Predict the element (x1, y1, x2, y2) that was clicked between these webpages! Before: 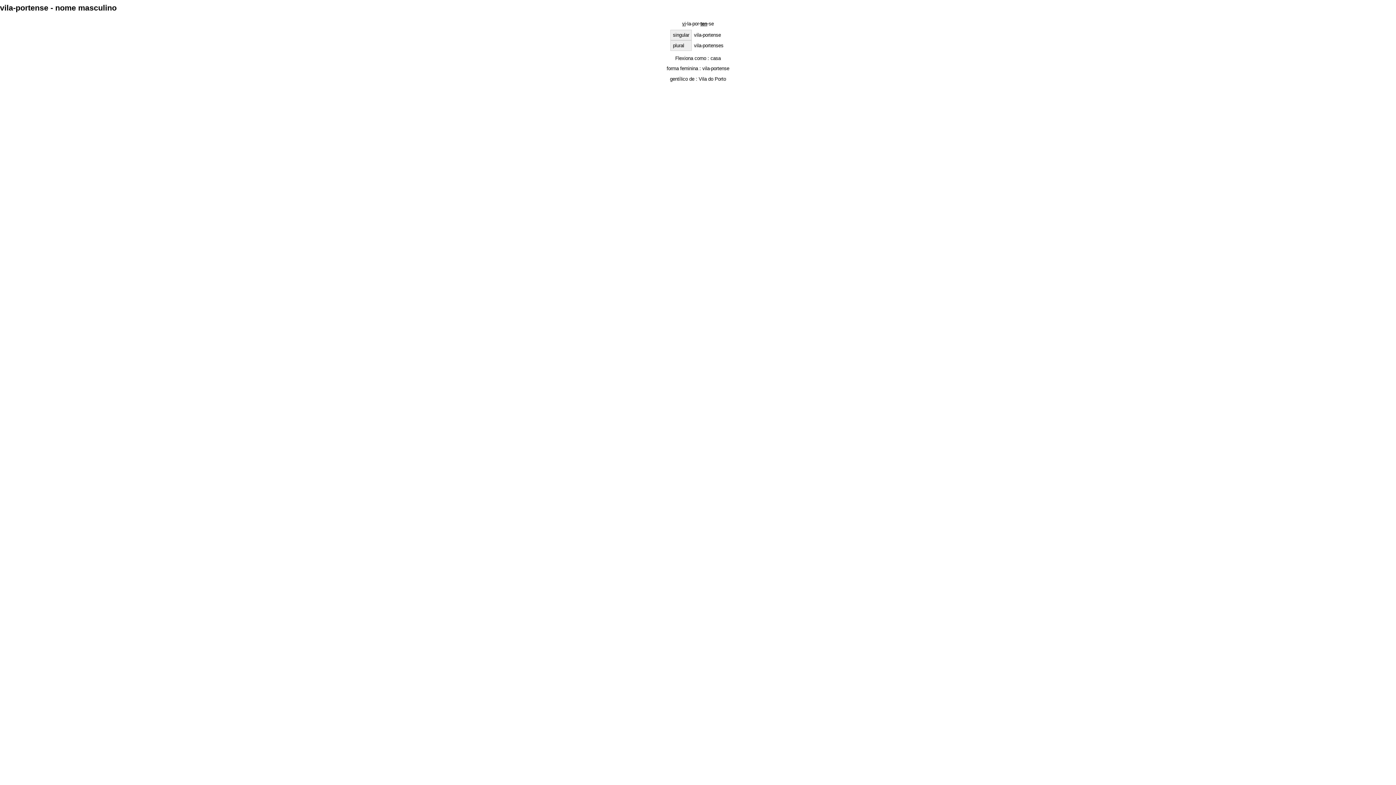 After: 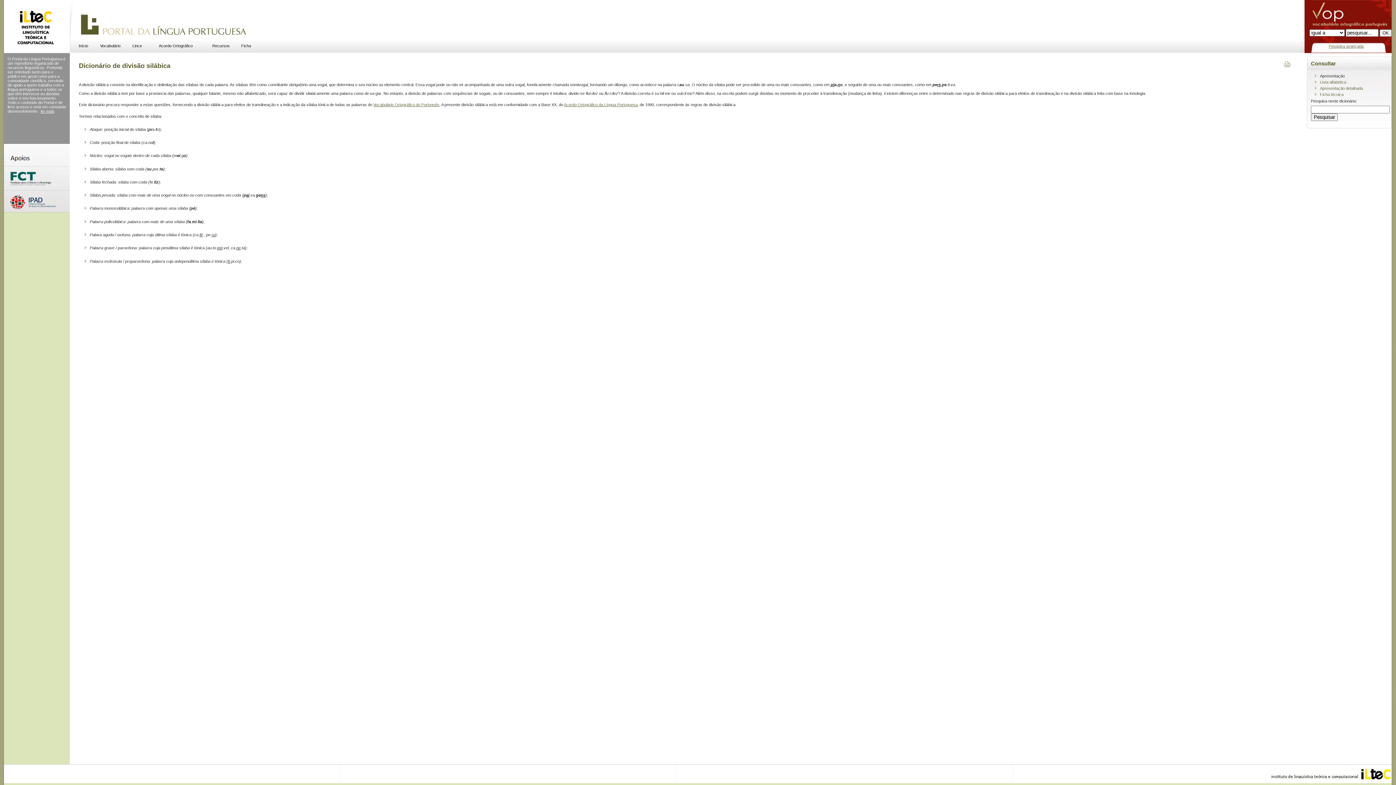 Action: bbox: (682, 21, 714, 26) label: vi·la-por·ten·se